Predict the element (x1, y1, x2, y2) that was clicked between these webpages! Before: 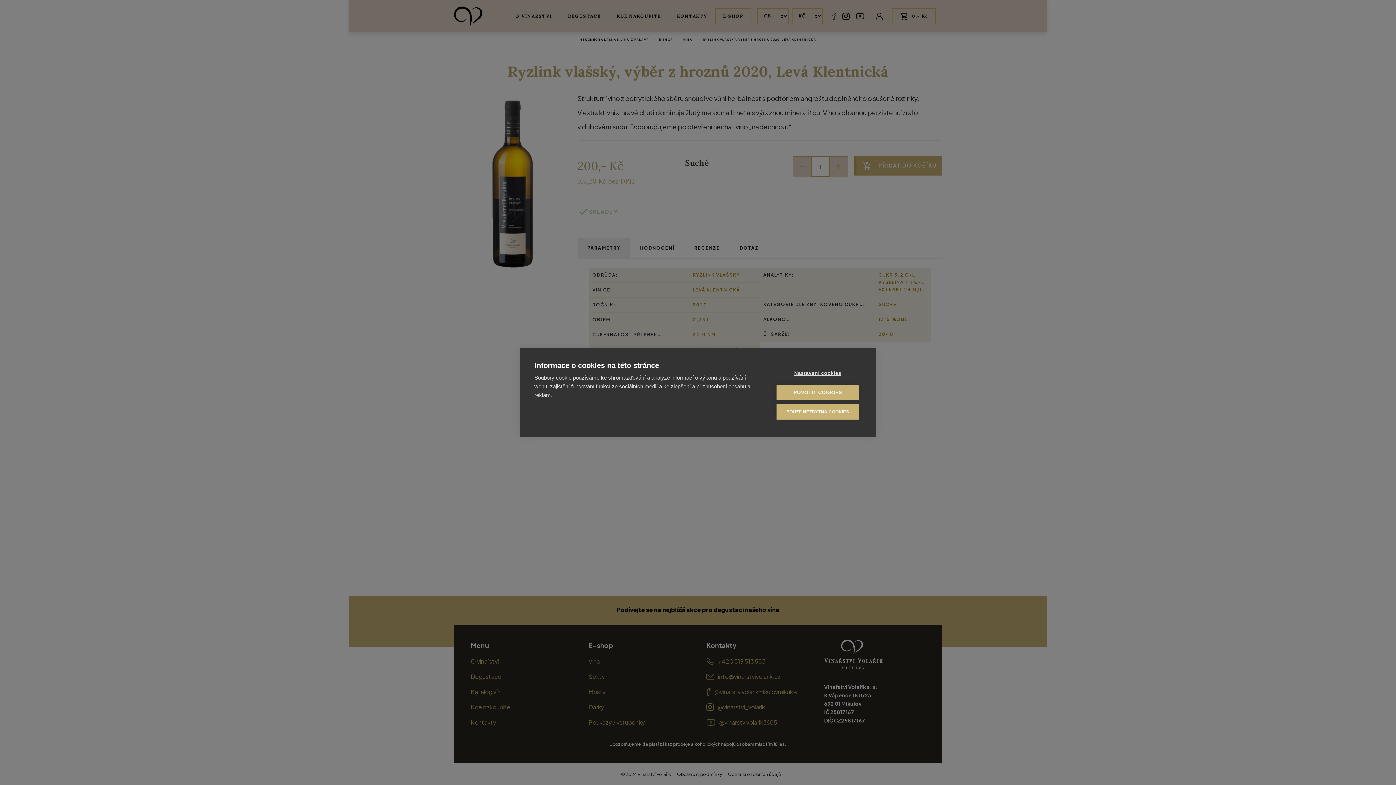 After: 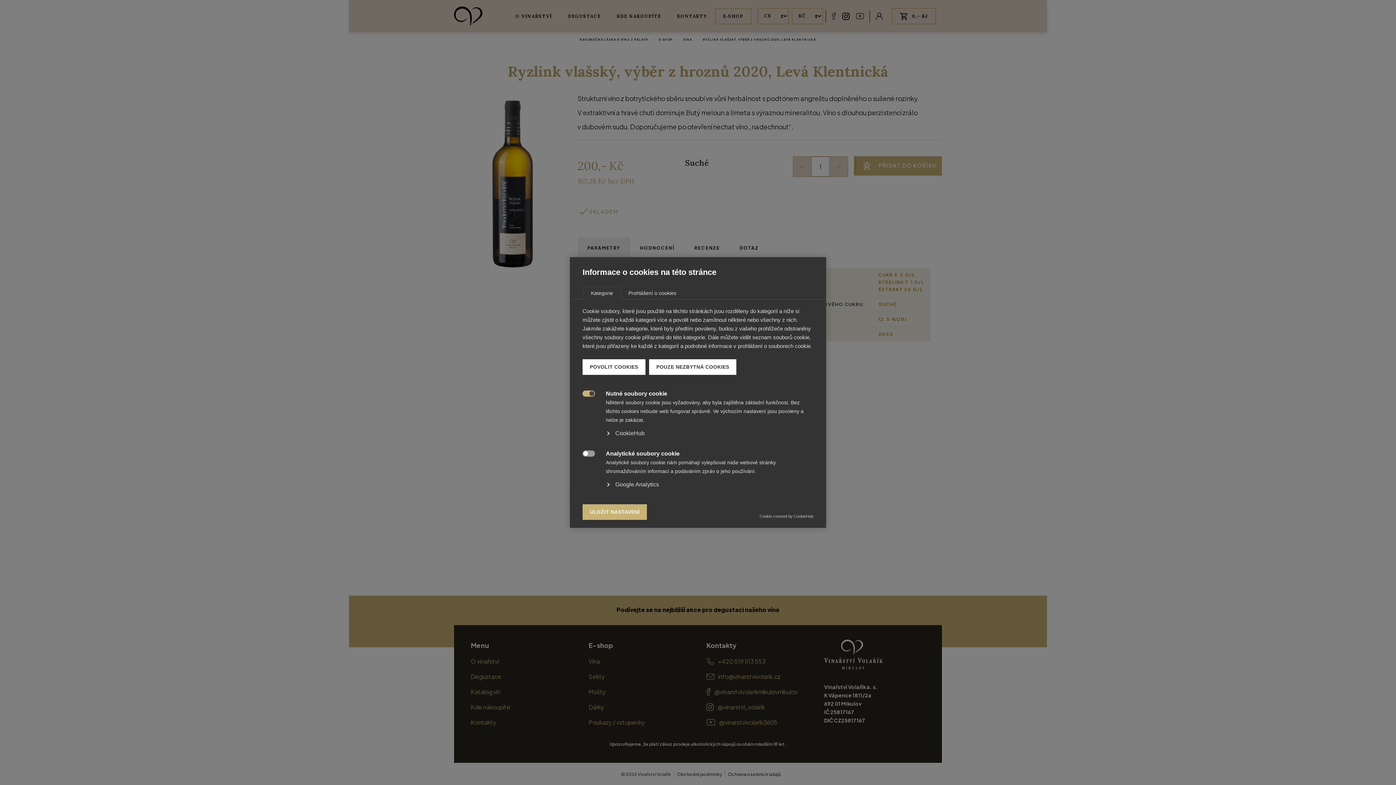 Action: bbox: (776, 365, 859, 381) label: Nastavení cookies